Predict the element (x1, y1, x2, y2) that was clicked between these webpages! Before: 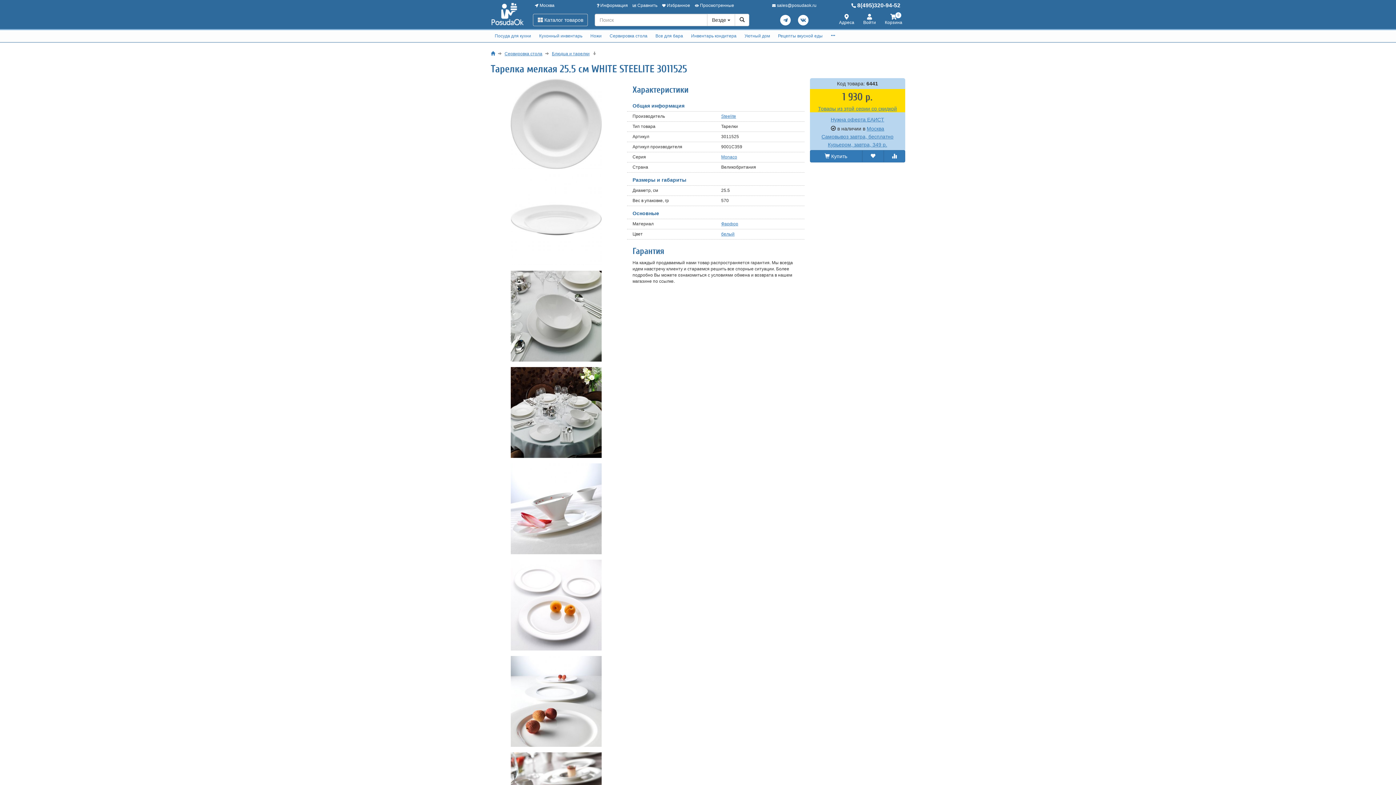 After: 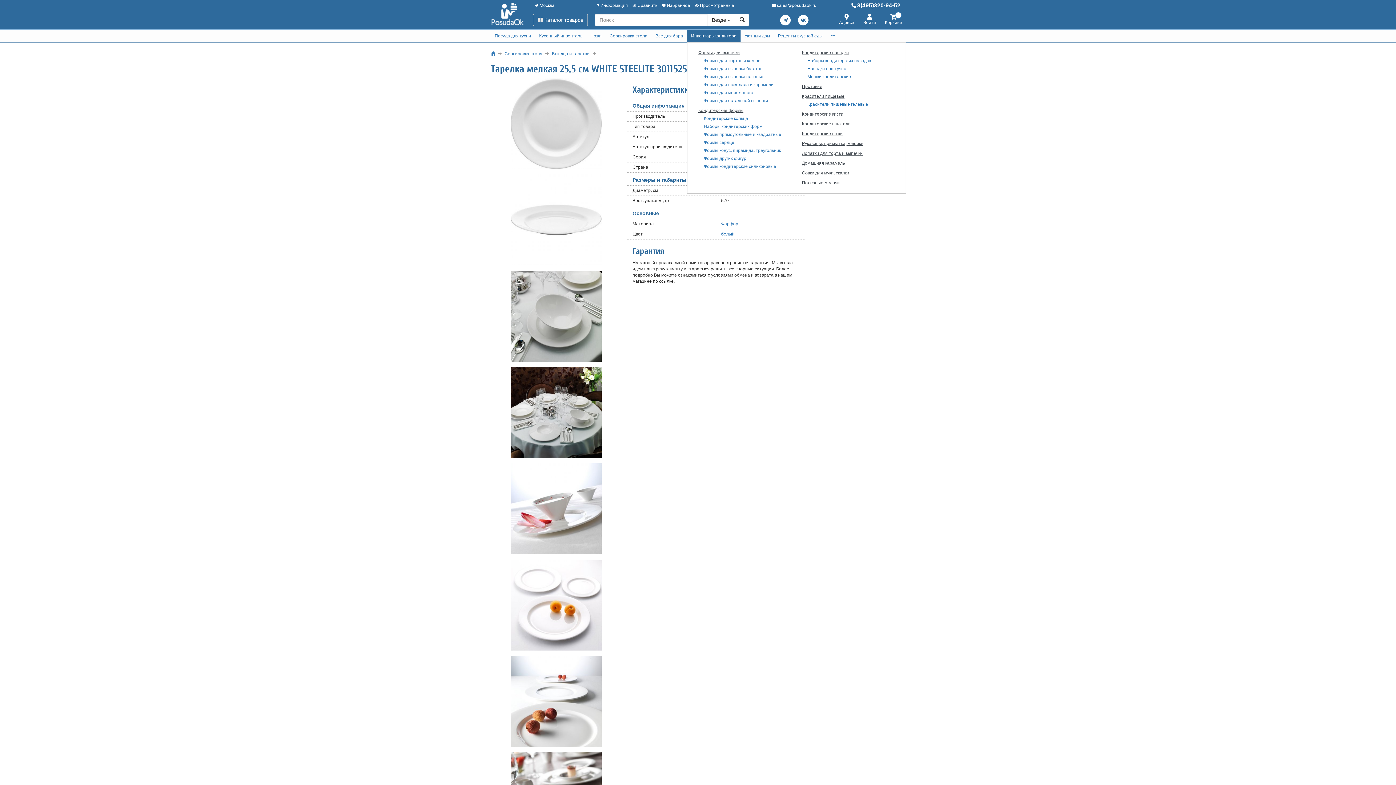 Action: label: Инвентарь кондитера bbox: (687, 30, 740, 42)